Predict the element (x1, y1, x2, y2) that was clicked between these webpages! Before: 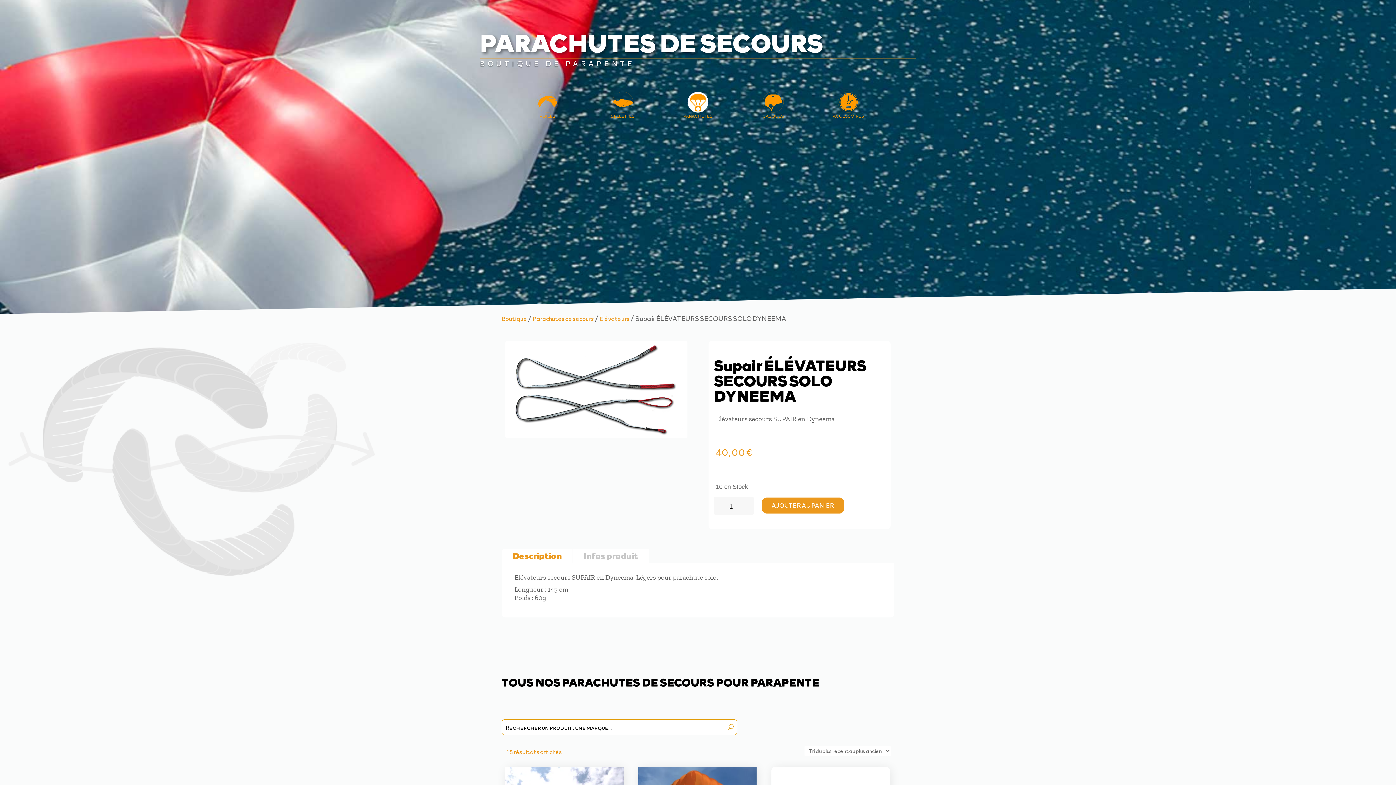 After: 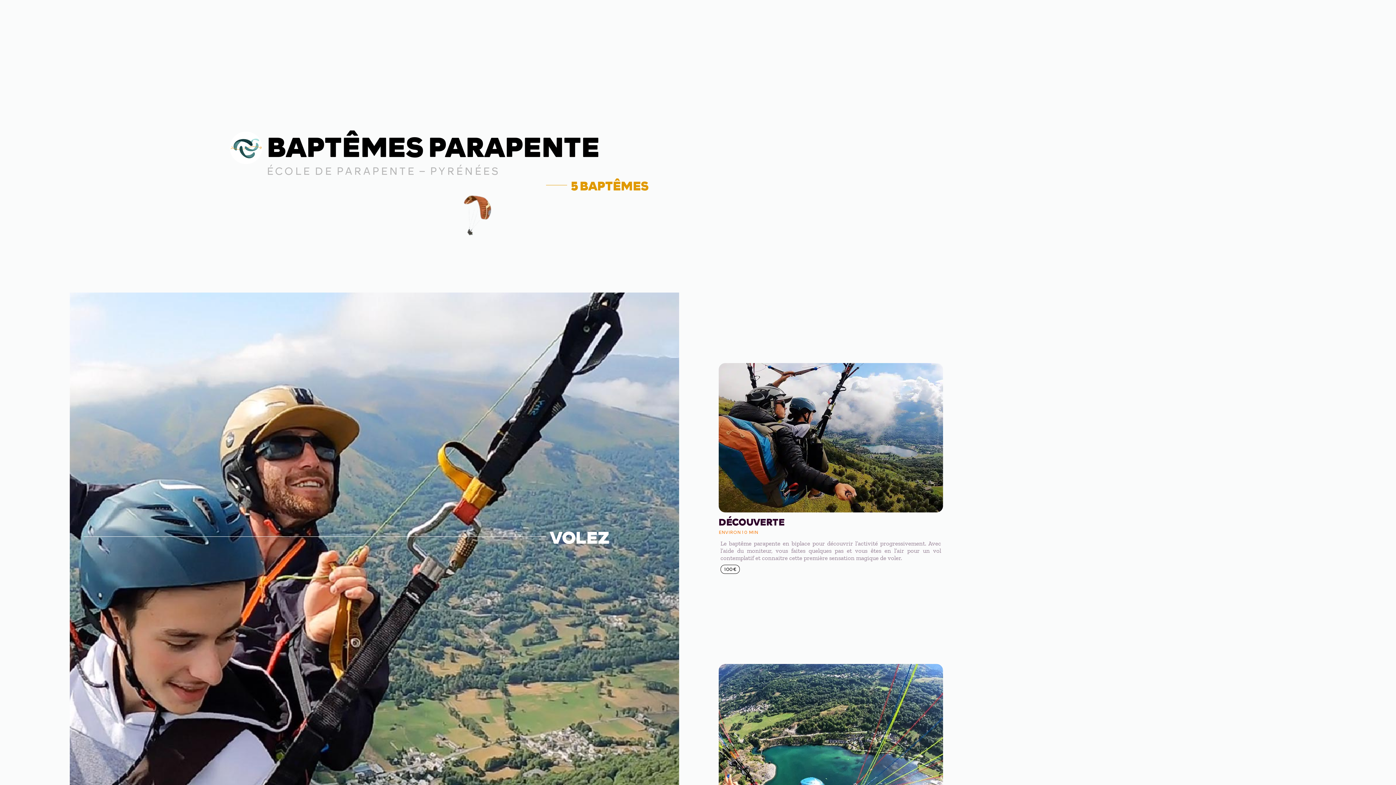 Action: bbox: (1012, 20, 1055, 36) label: BAPTÊMES